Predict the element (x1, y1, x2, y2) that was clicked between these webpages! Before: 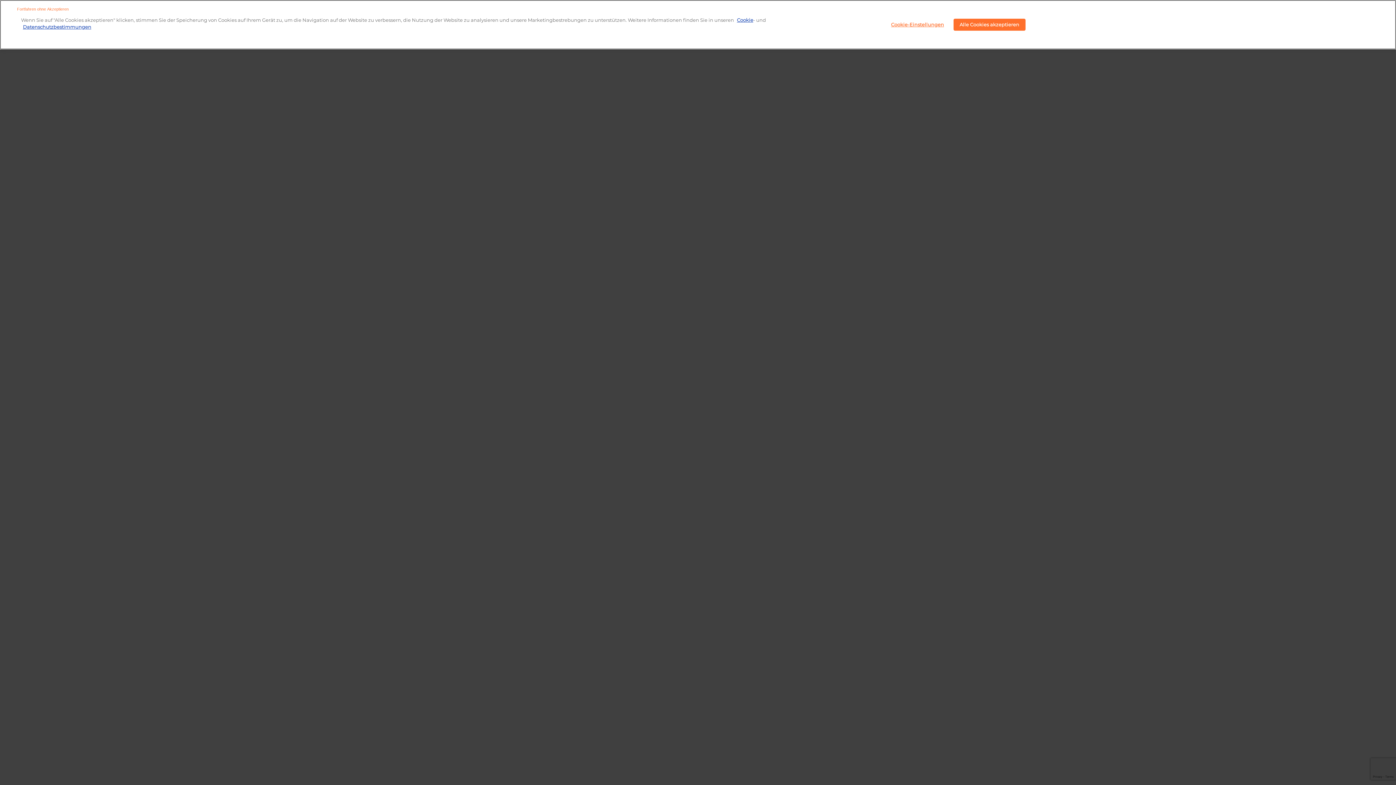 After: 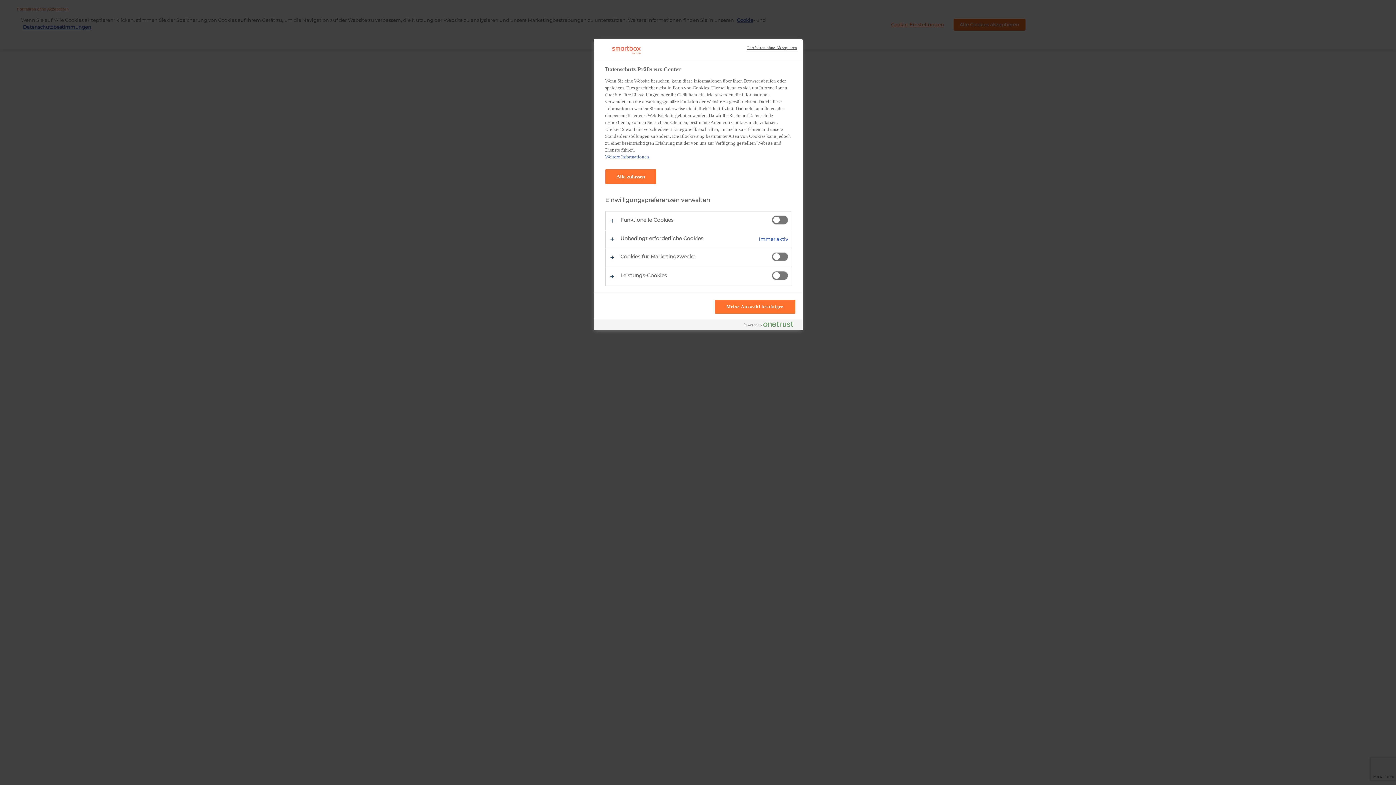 Action: label: Cookie-Einstellungen bbox: (885, 18, 950, 30)